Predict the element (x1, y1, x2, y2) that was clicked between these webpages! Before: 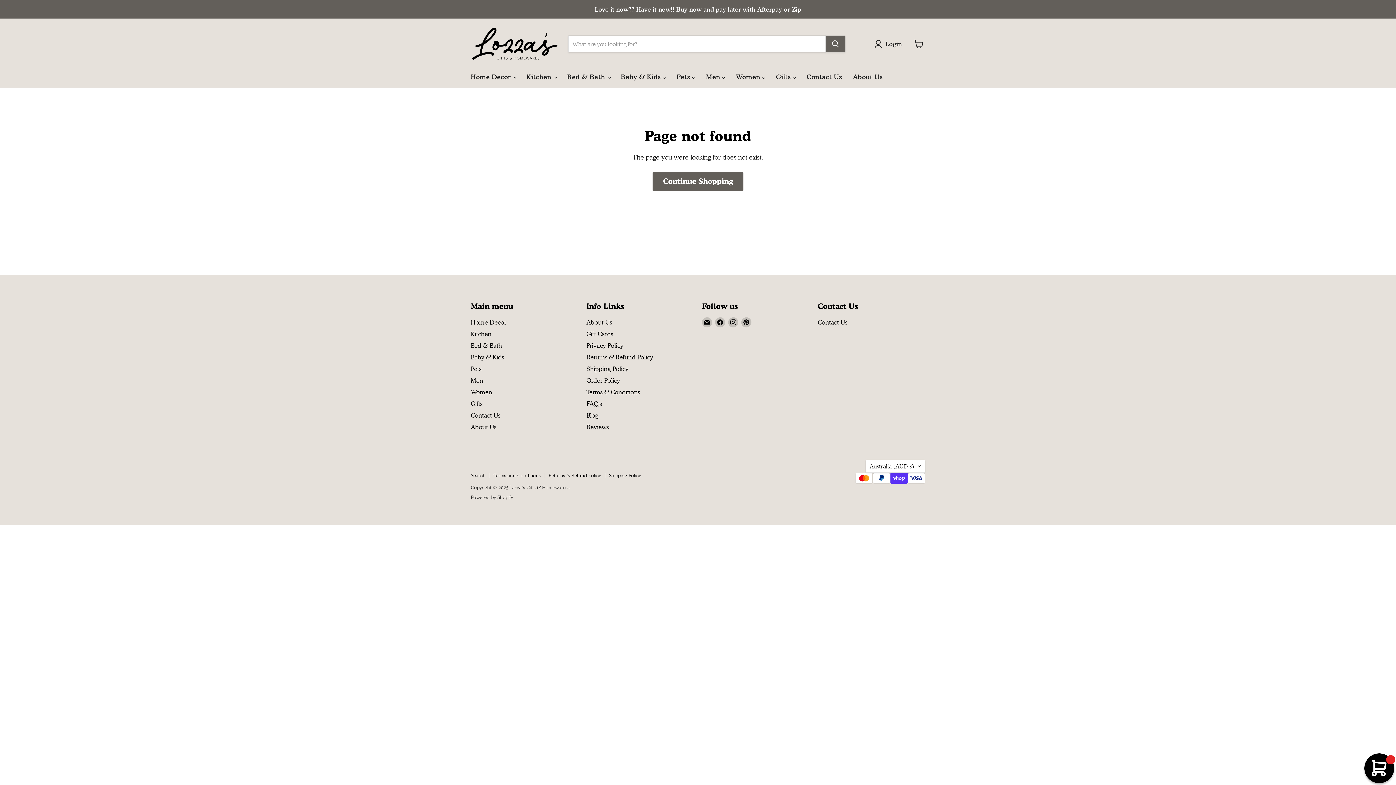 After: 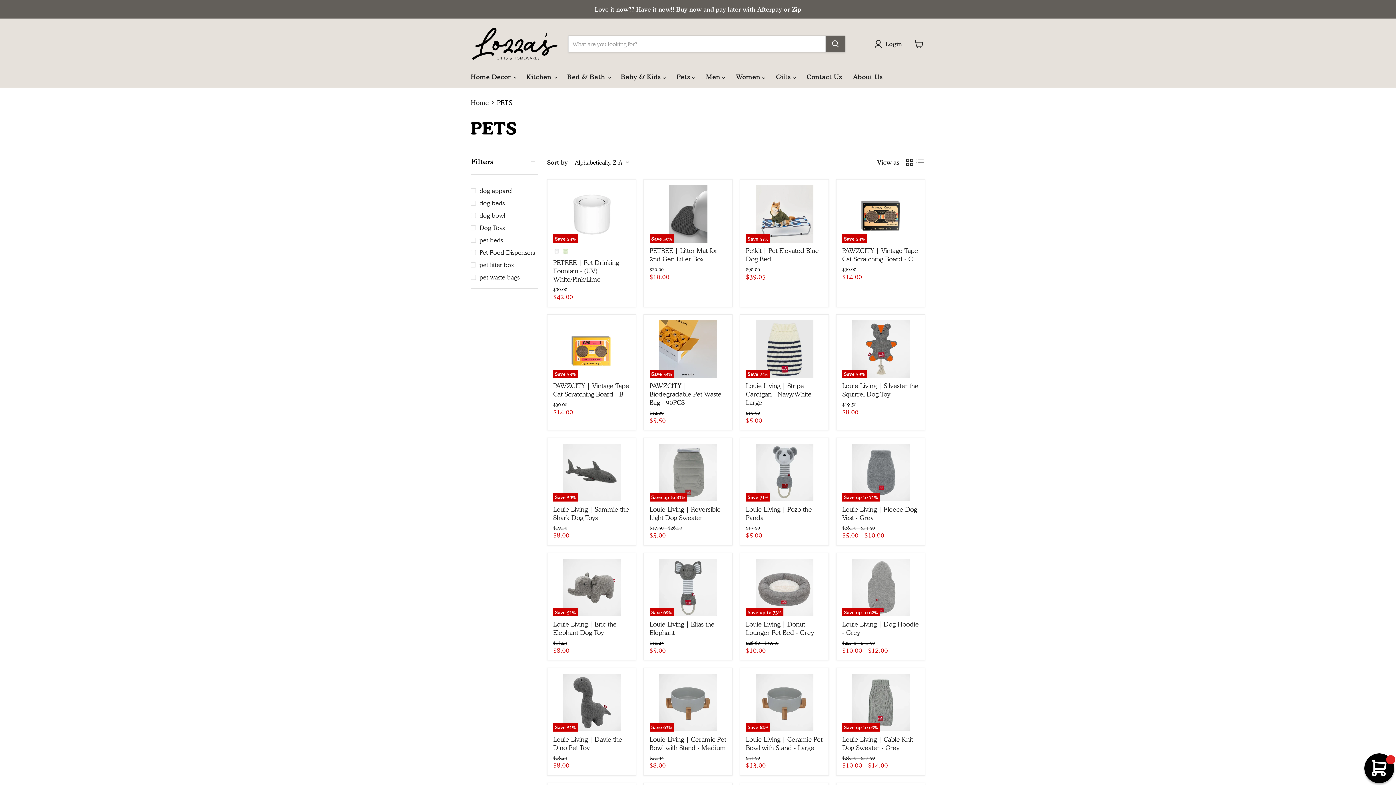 Action: label: Pets bbox: (470, 365, 481, 372)